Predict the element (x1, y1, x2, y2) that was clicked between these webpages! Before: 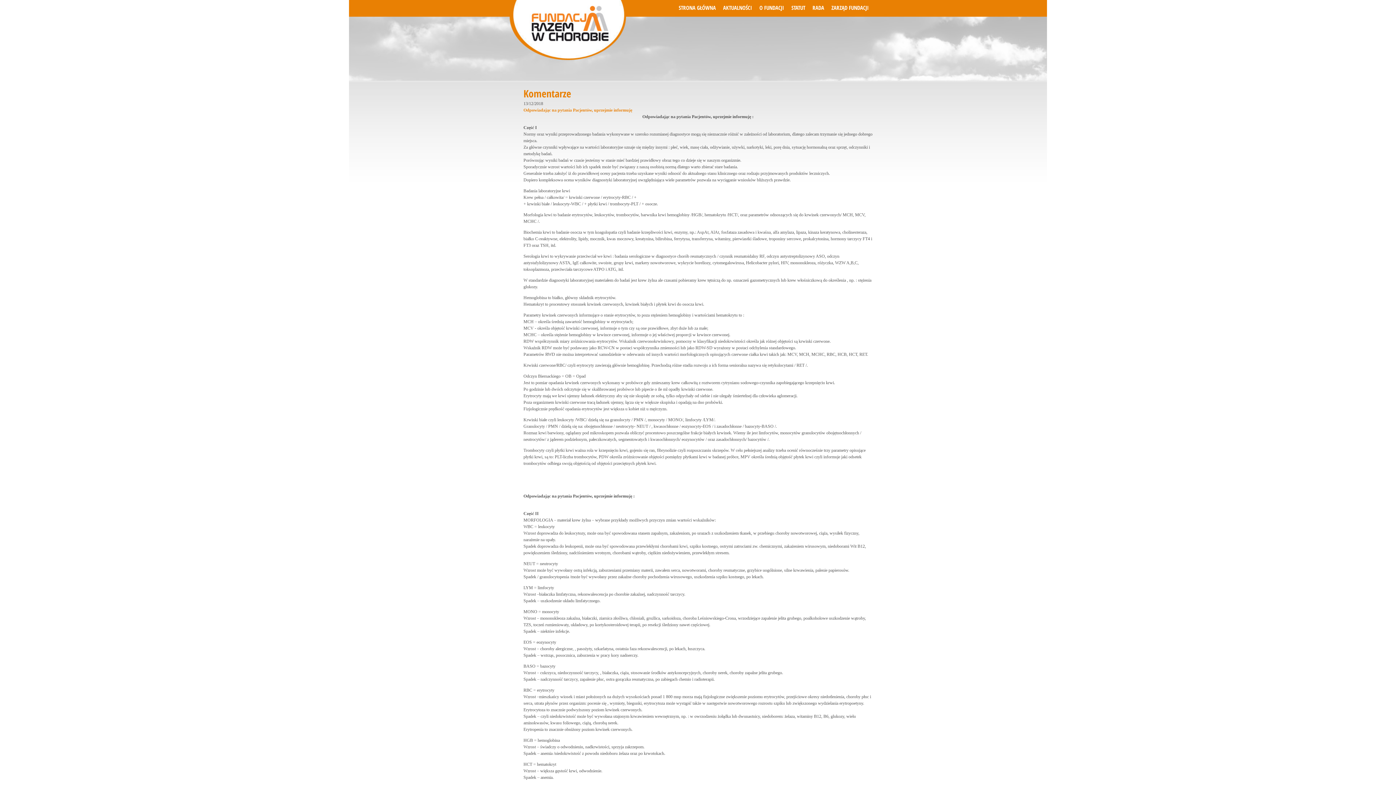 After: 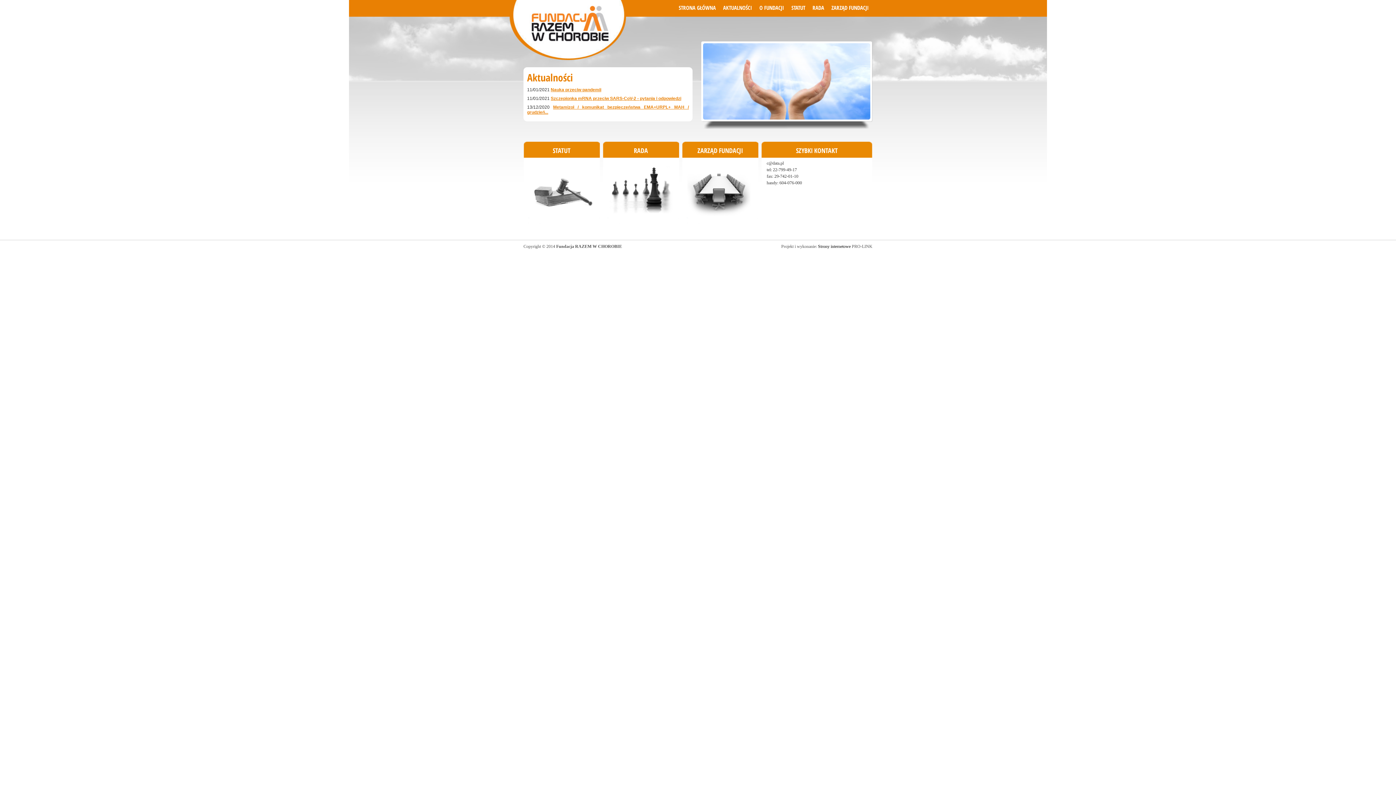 Action: bbox: (531, 3, 604, 46)